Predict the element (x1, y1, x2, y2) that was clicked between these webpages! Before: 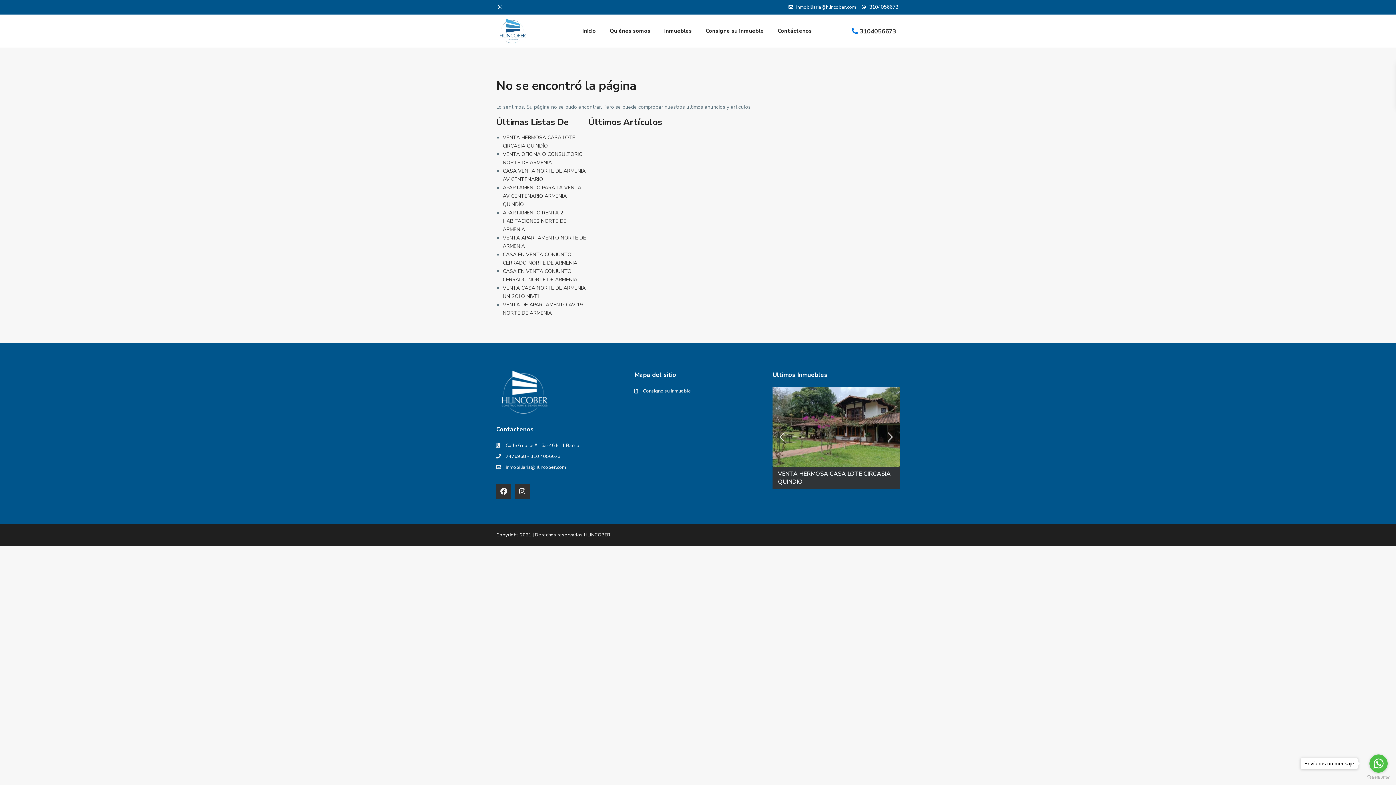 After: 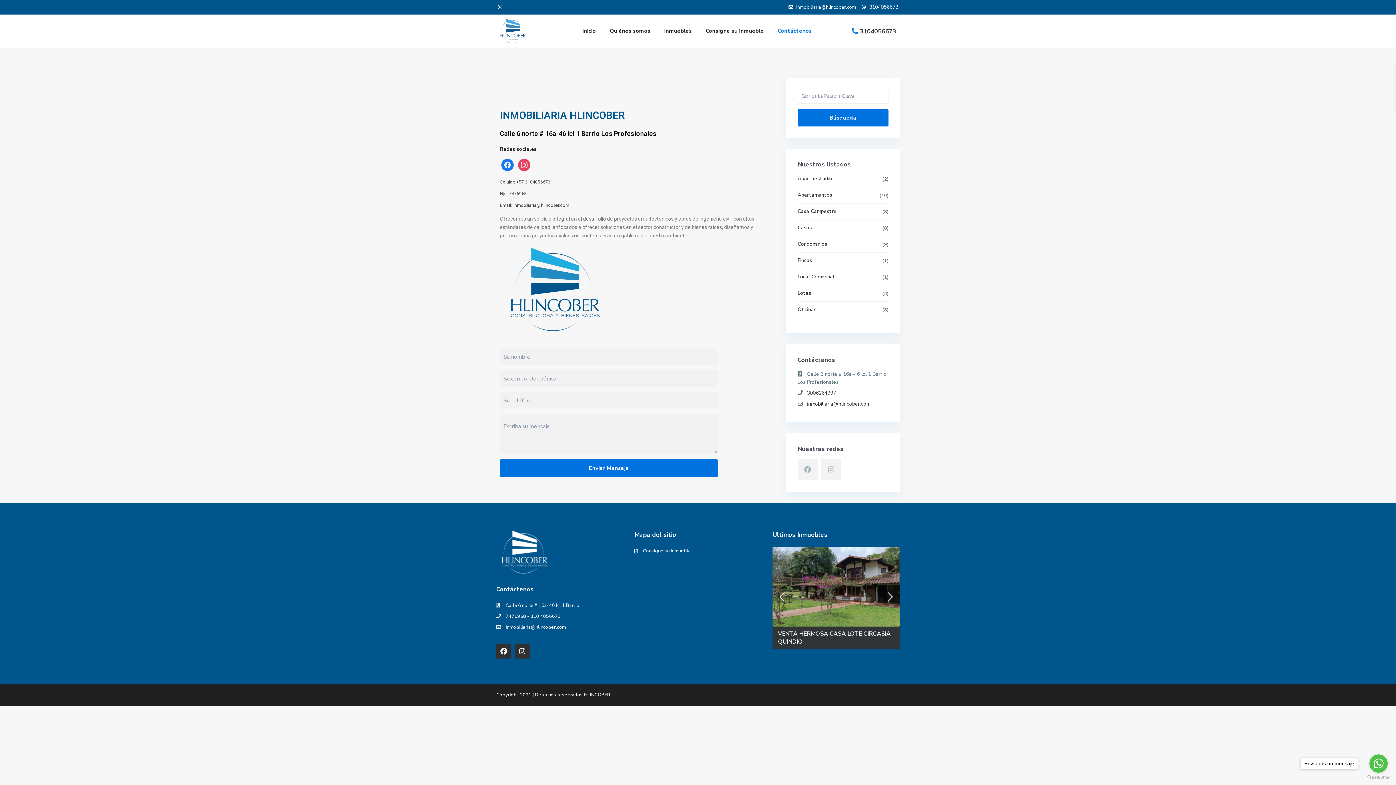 Action: label: Contáctenos bbox: (772, 14, 817, 47)